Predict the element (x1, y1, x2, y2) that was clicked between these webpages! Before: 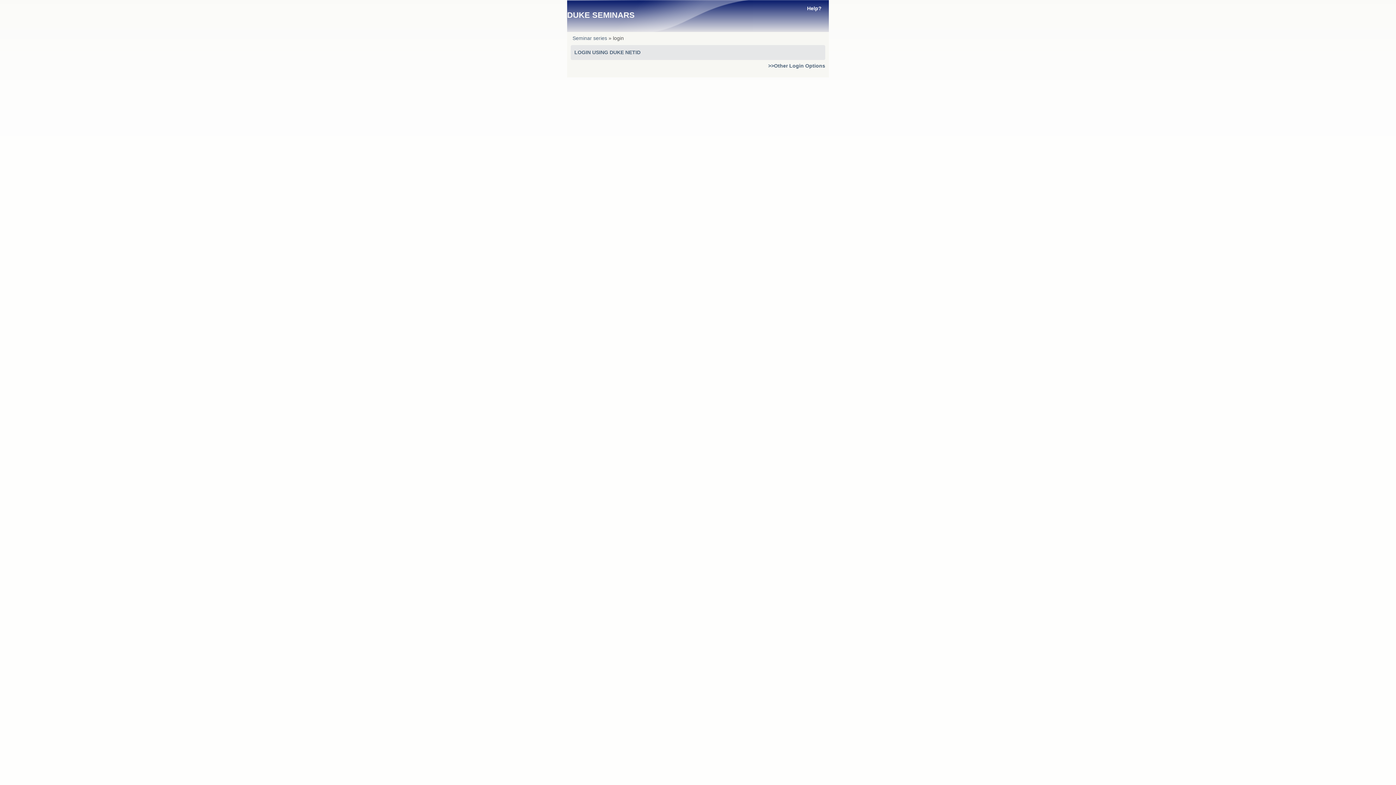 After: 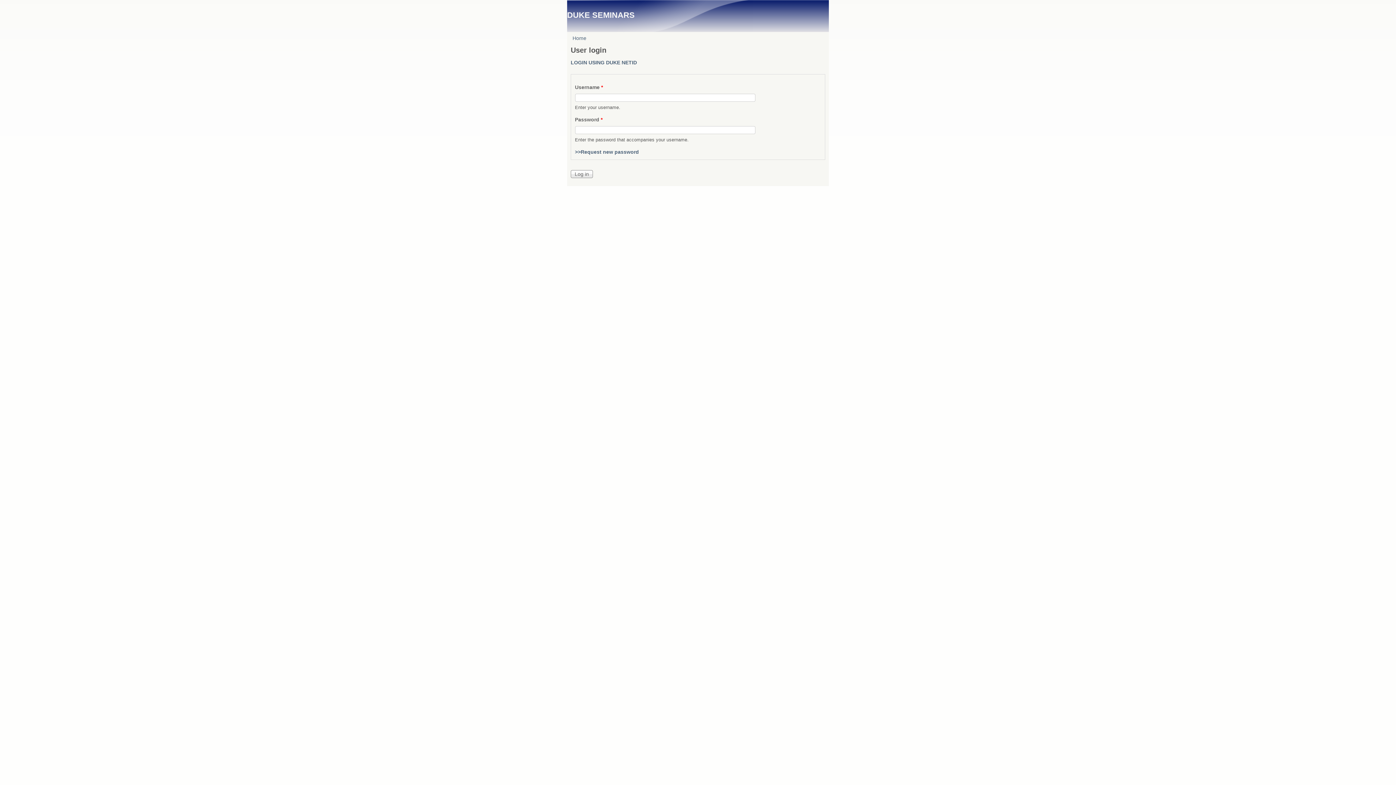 Action: label: >>Other Login Options bbox: (768, 62, 825, 68)